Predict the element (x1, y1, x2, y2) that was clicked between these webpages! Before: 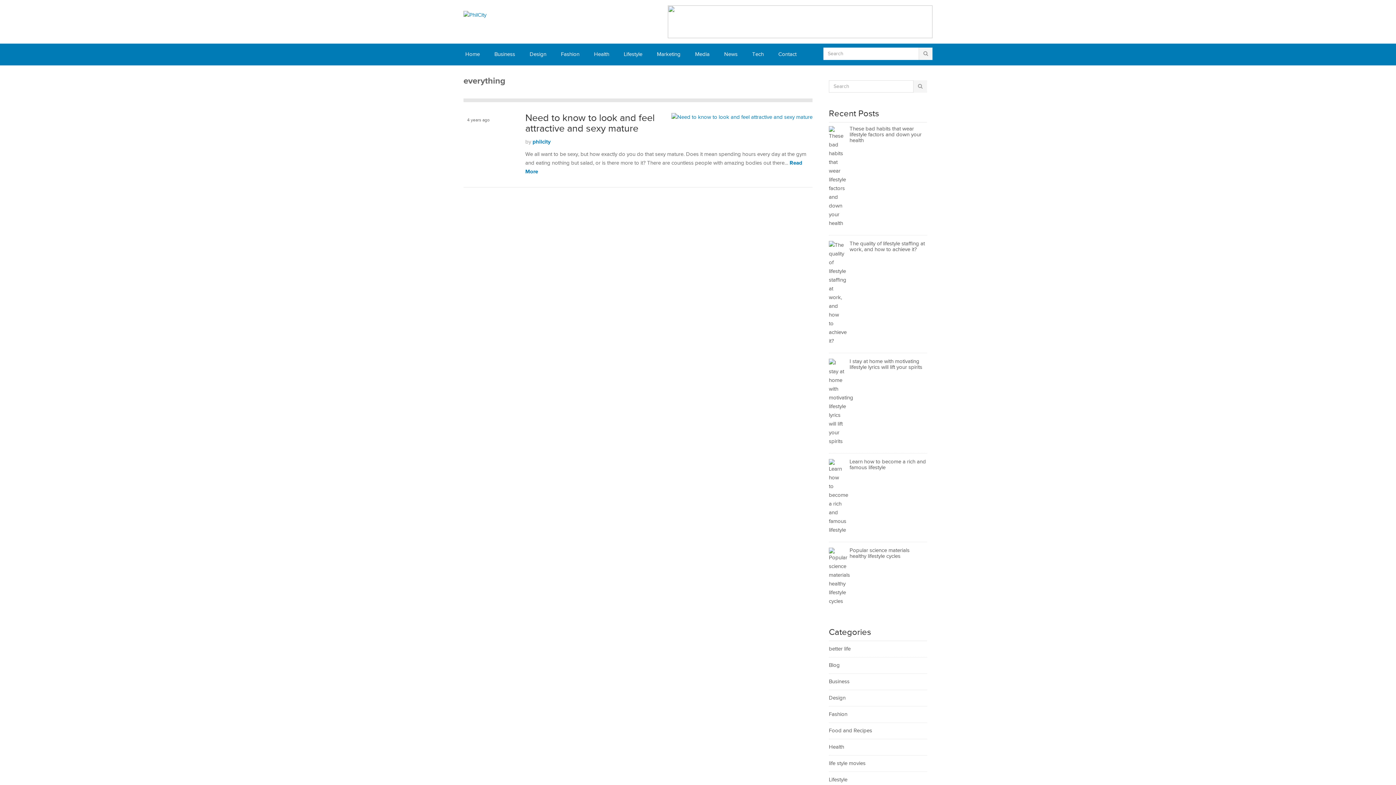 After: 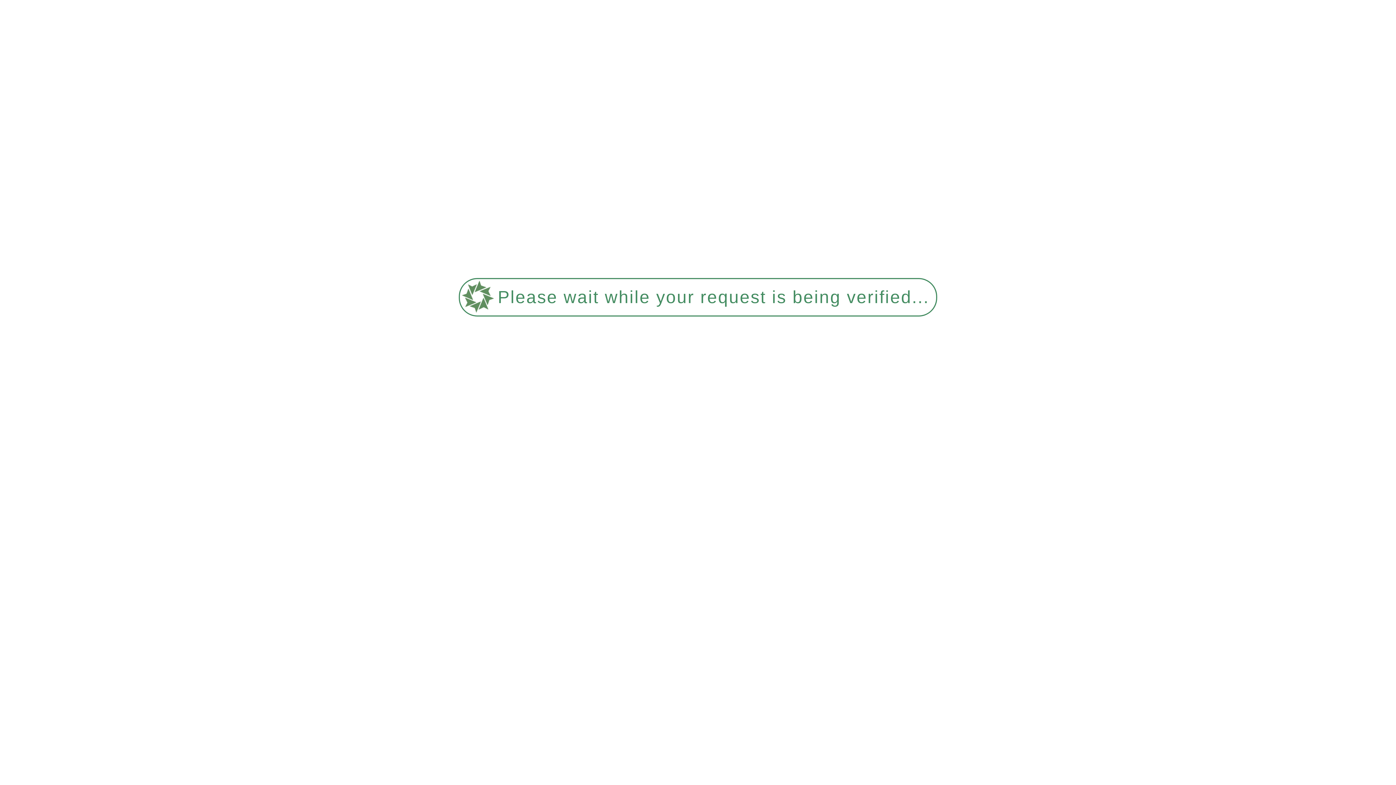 Action: bbox: (829, 777, 847, 783) label: Lifestyle